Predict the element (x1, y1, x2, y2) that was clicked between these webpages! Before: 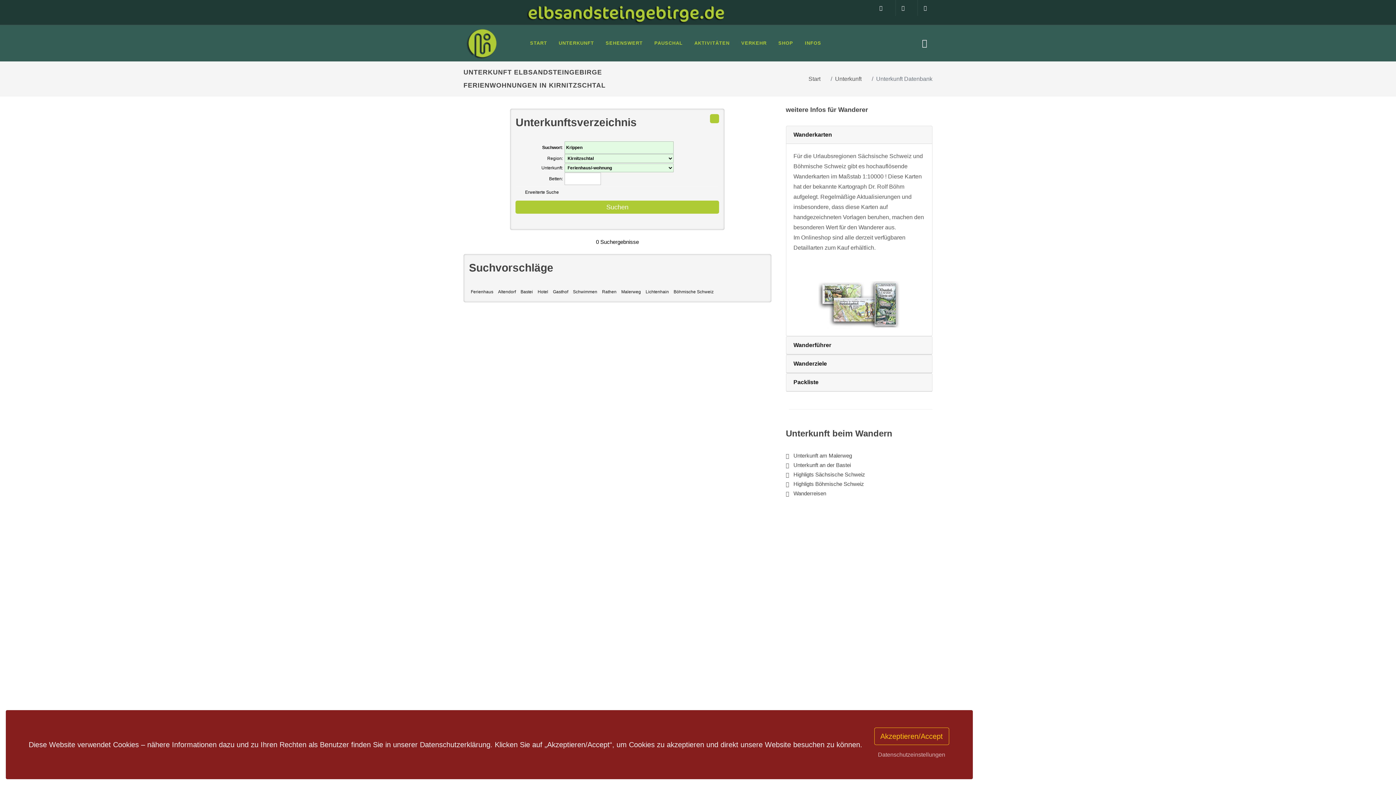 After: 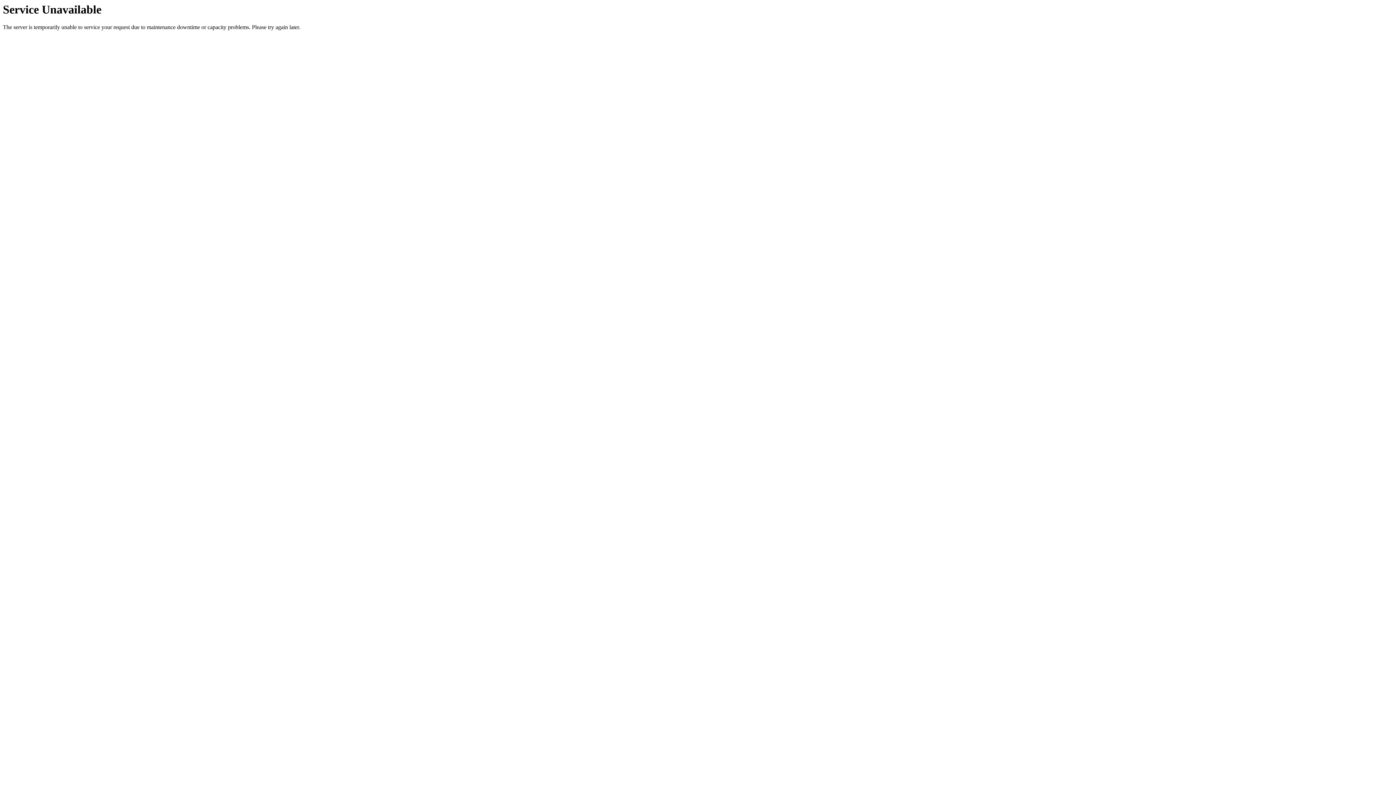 Action: label: Ferienhaus bbox: (470, 288, 493, 295)